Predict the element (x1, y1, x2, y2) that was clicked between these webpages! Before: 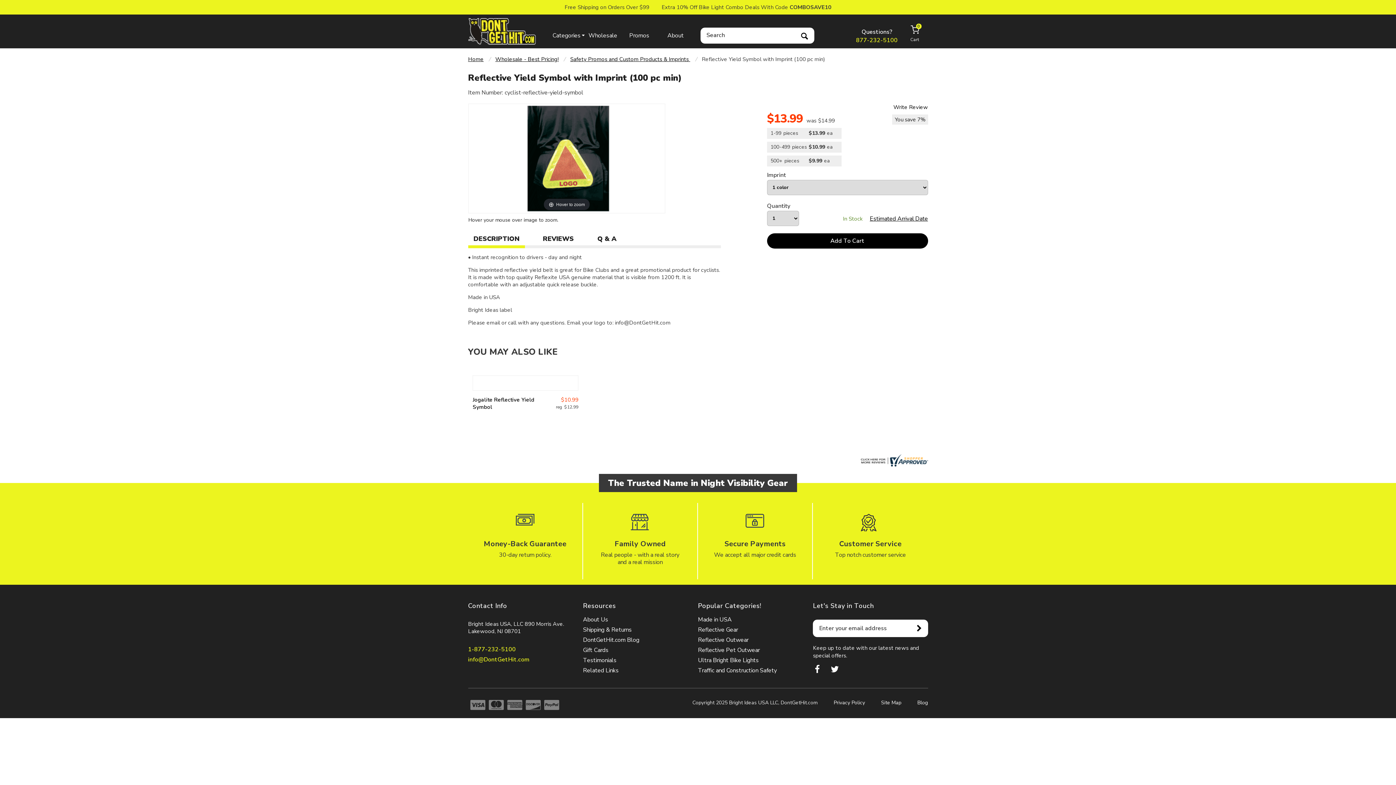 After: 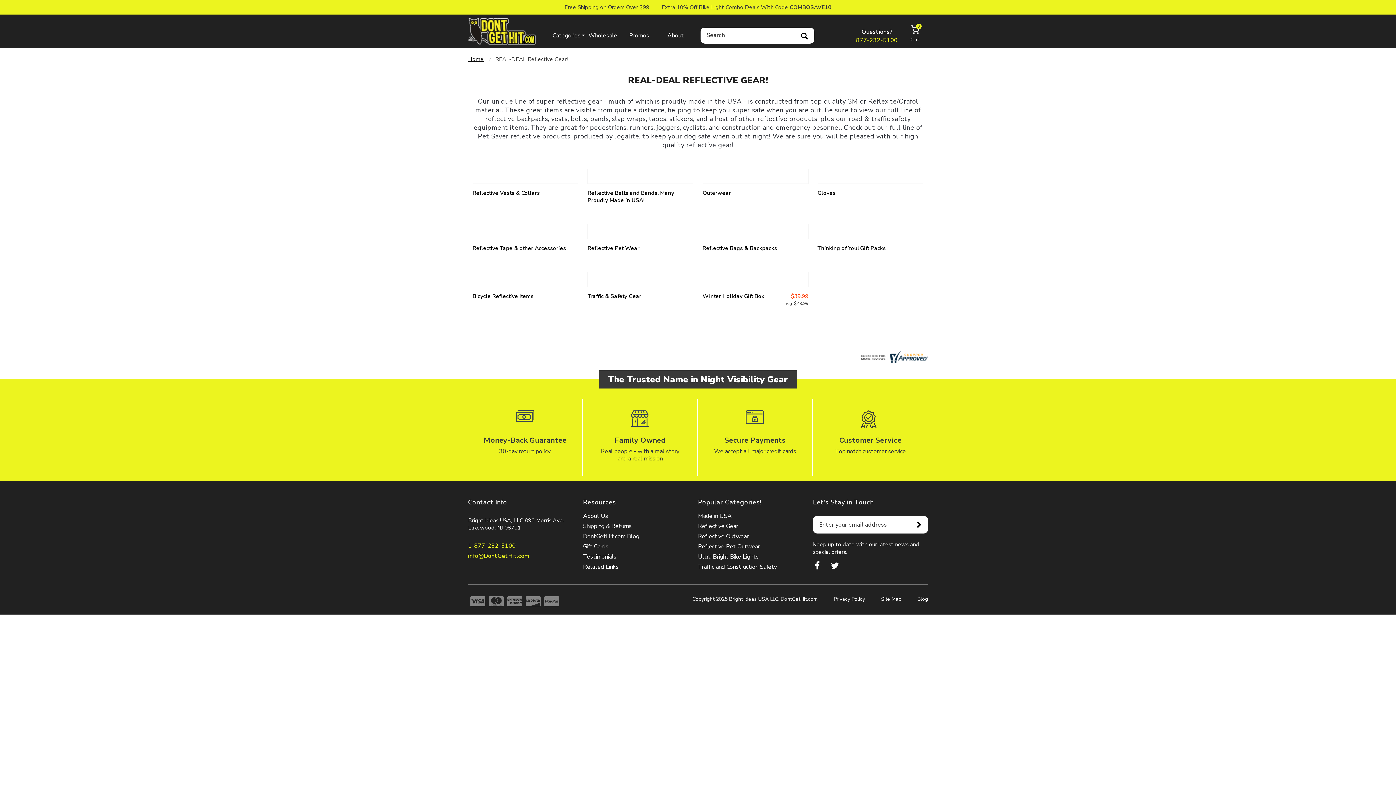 Action: label: Reflective Gear bbox: (698, 626, 813, 633)